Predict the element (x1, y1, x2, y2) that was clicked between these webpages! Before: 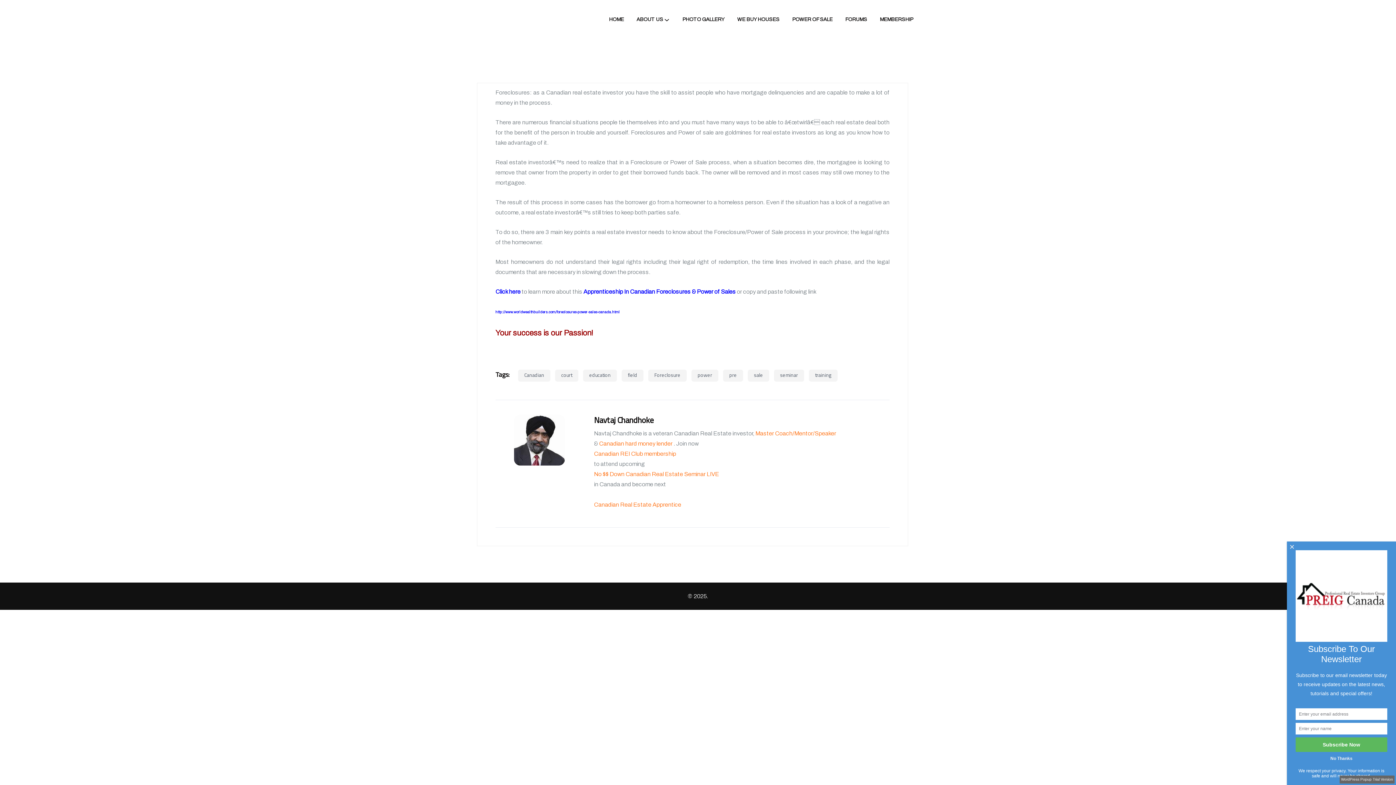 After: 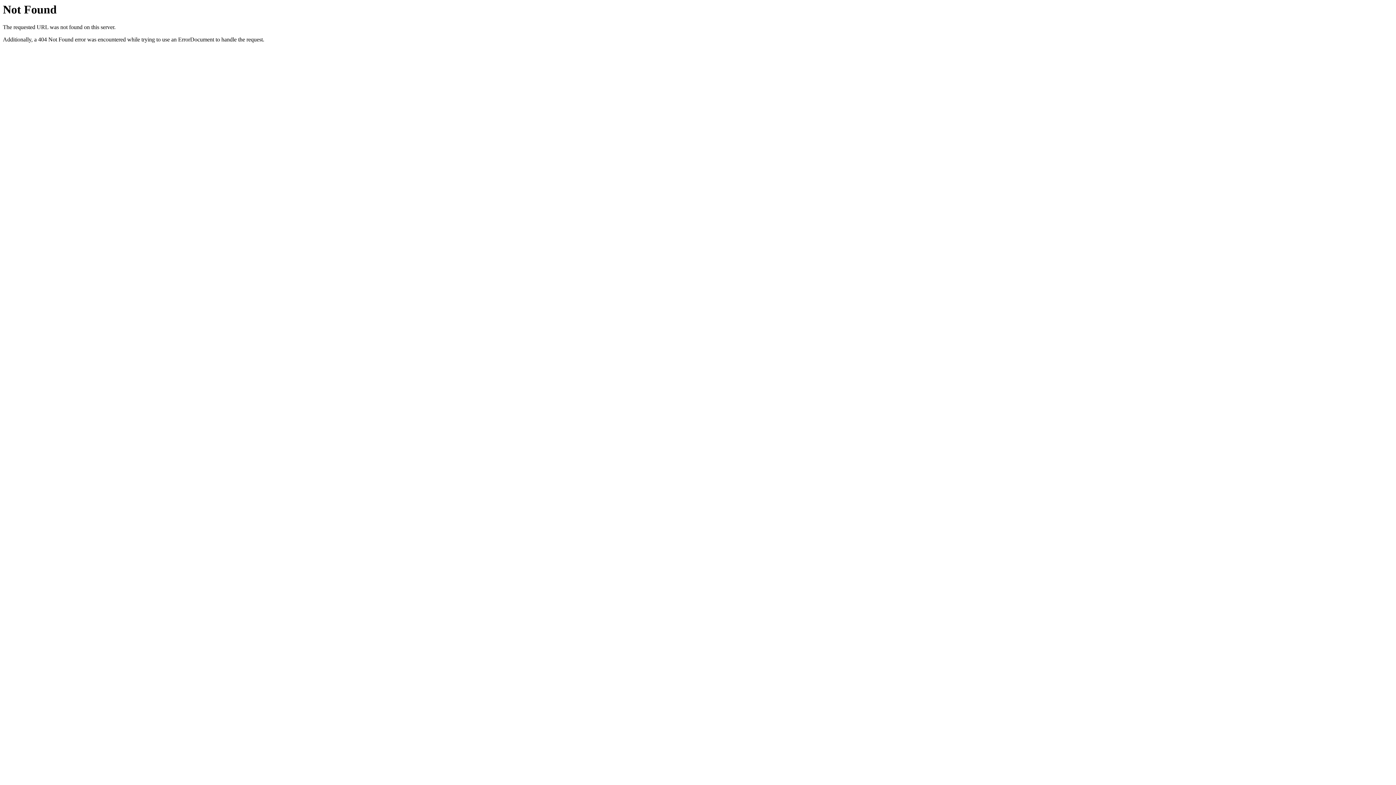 Action: label: No $$ Down Canadian Real Estate Seminar LIVE bbox: (594, 471, 719, 477)